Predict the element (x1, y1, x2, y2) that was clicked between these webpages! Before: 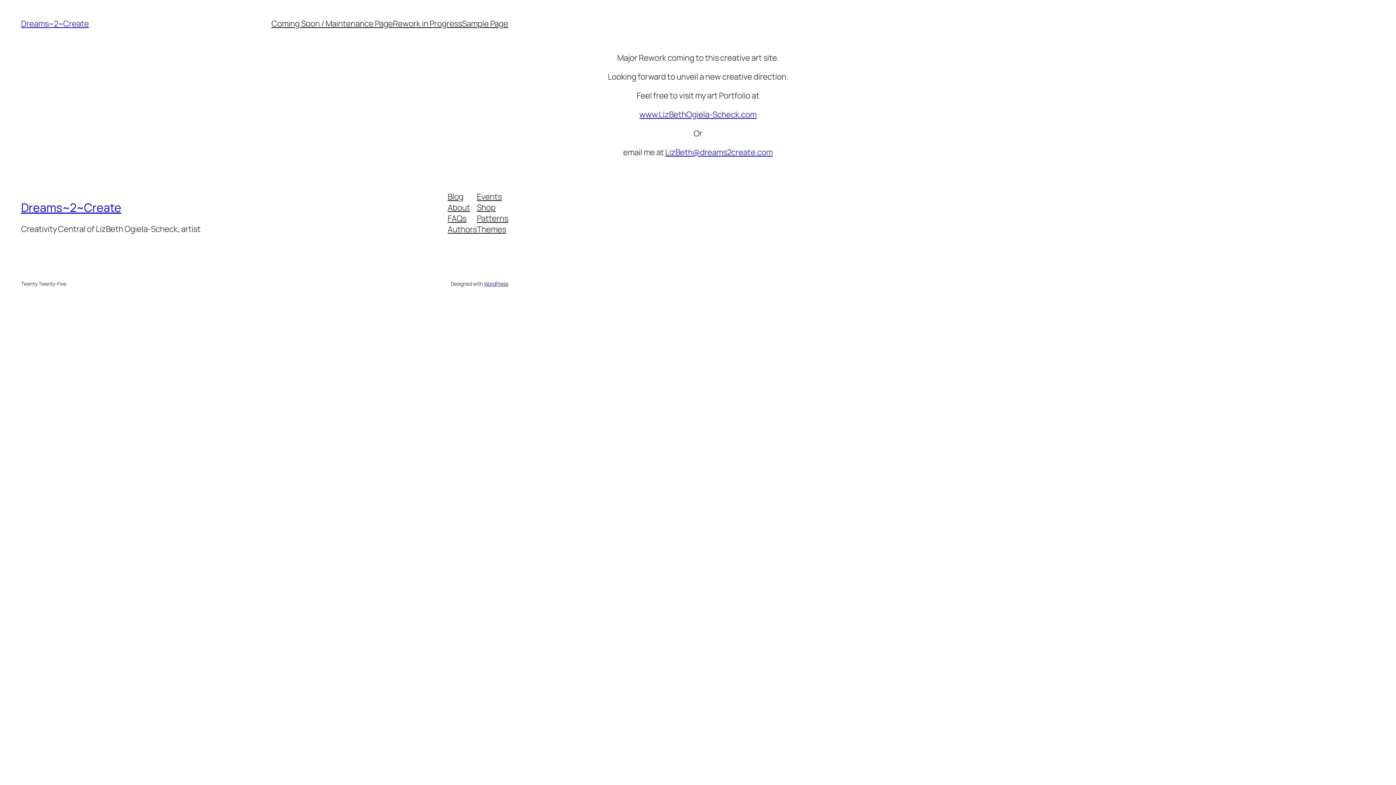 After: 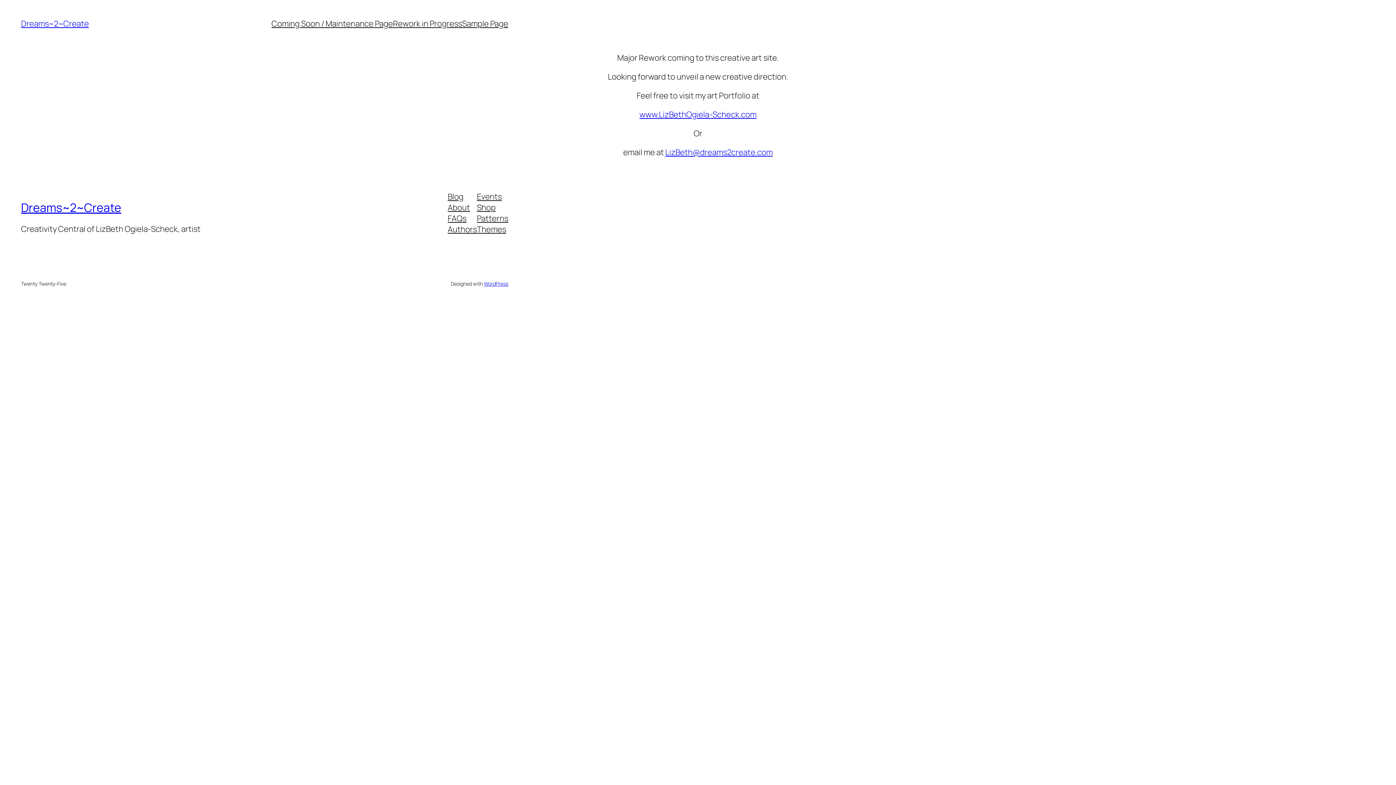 Action: bbox: (477, 224, 506, 234) label: Themes